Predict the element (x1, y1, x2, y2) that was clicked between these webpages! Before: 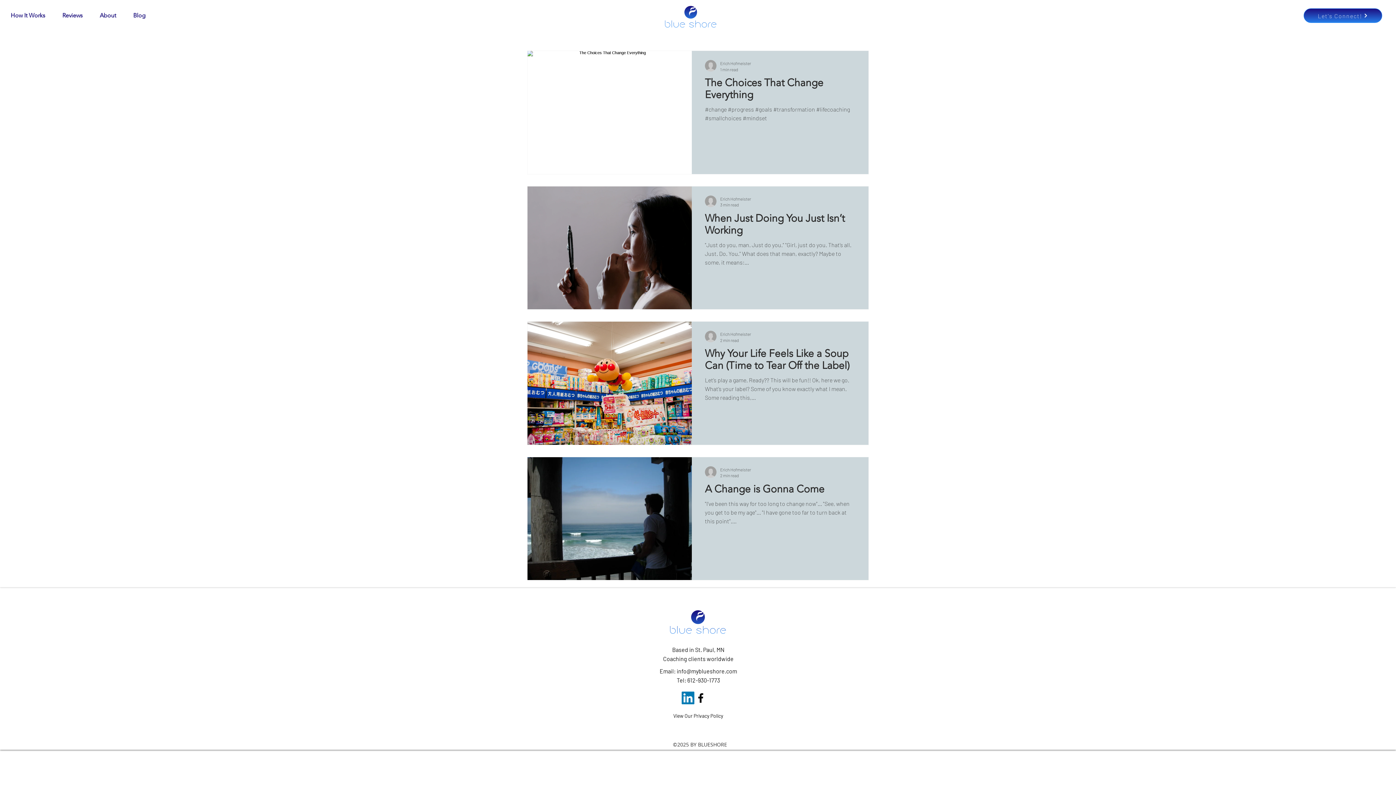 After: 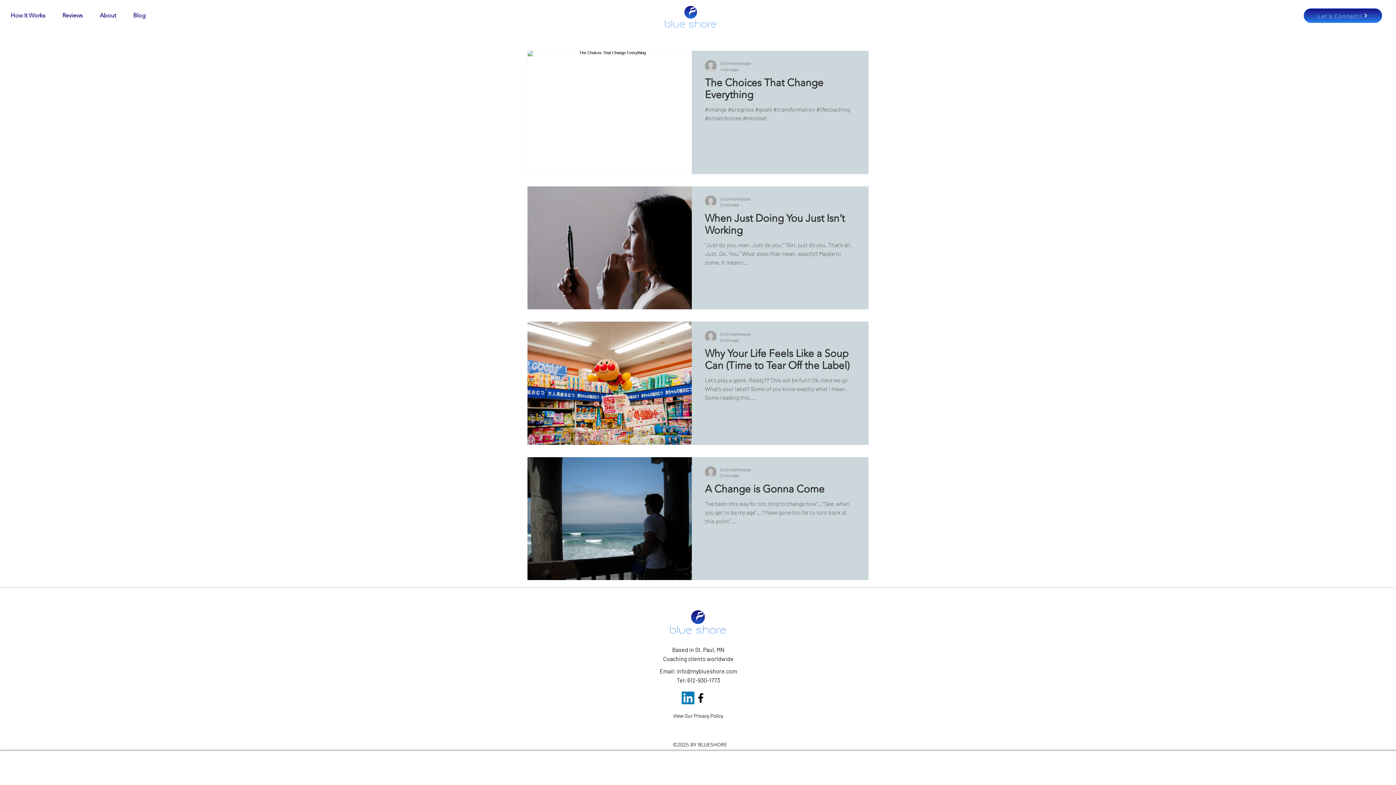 Action: bbox: (694, 692, 707, 704) label: Facebook